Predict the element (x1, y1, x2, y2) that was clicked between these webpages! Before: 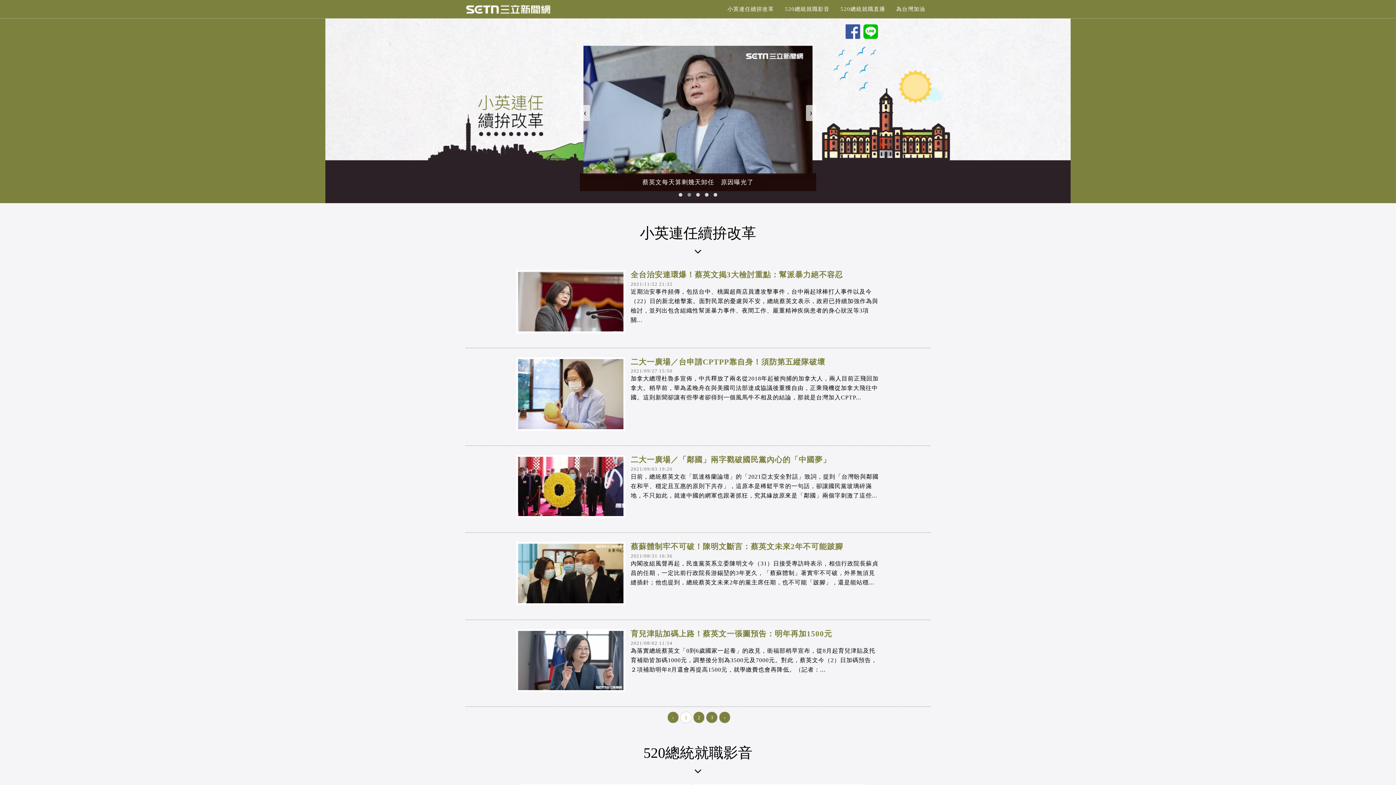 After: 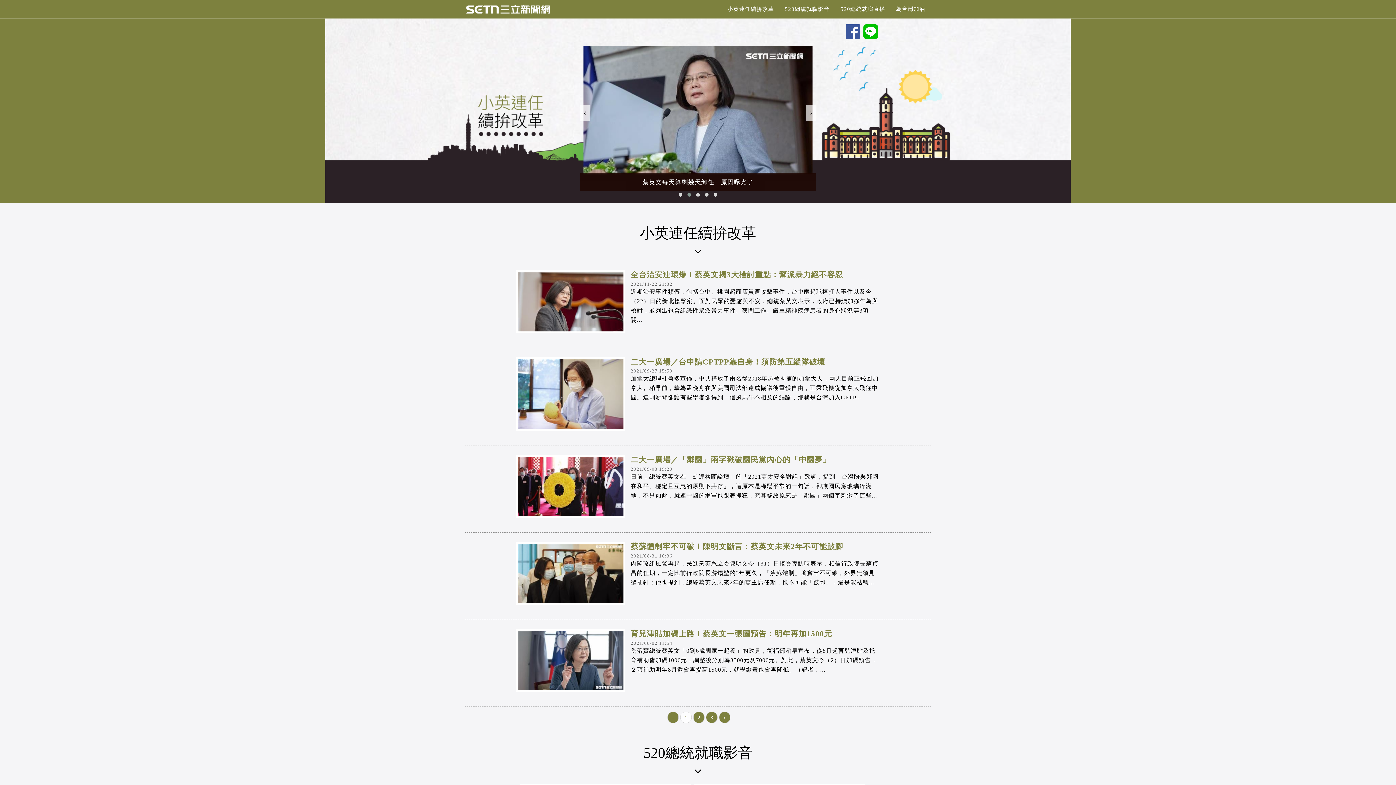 Action: label: 二大一廣場／台申請CPTPP靠自身！須防第五縱隊破壞 bbox: (630, 357, 825, 366)